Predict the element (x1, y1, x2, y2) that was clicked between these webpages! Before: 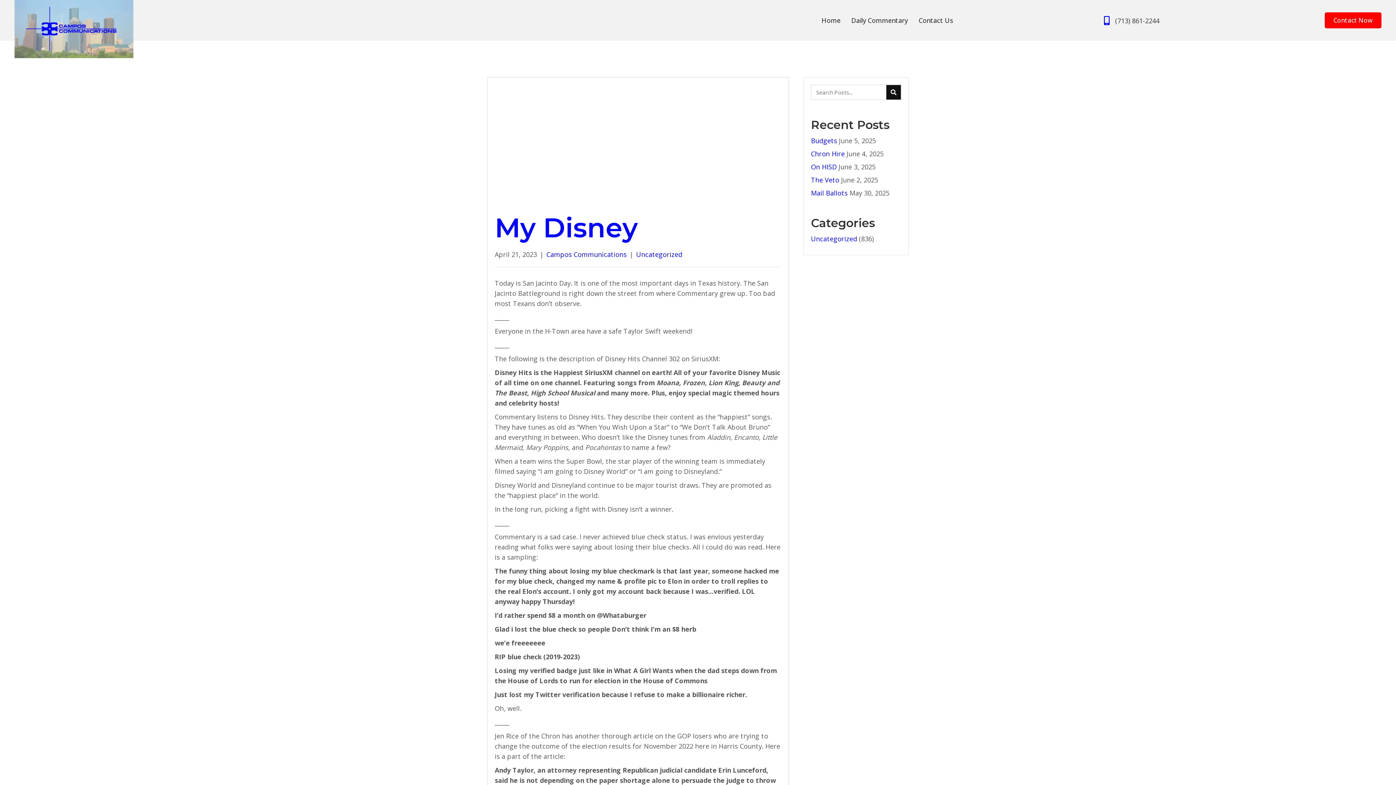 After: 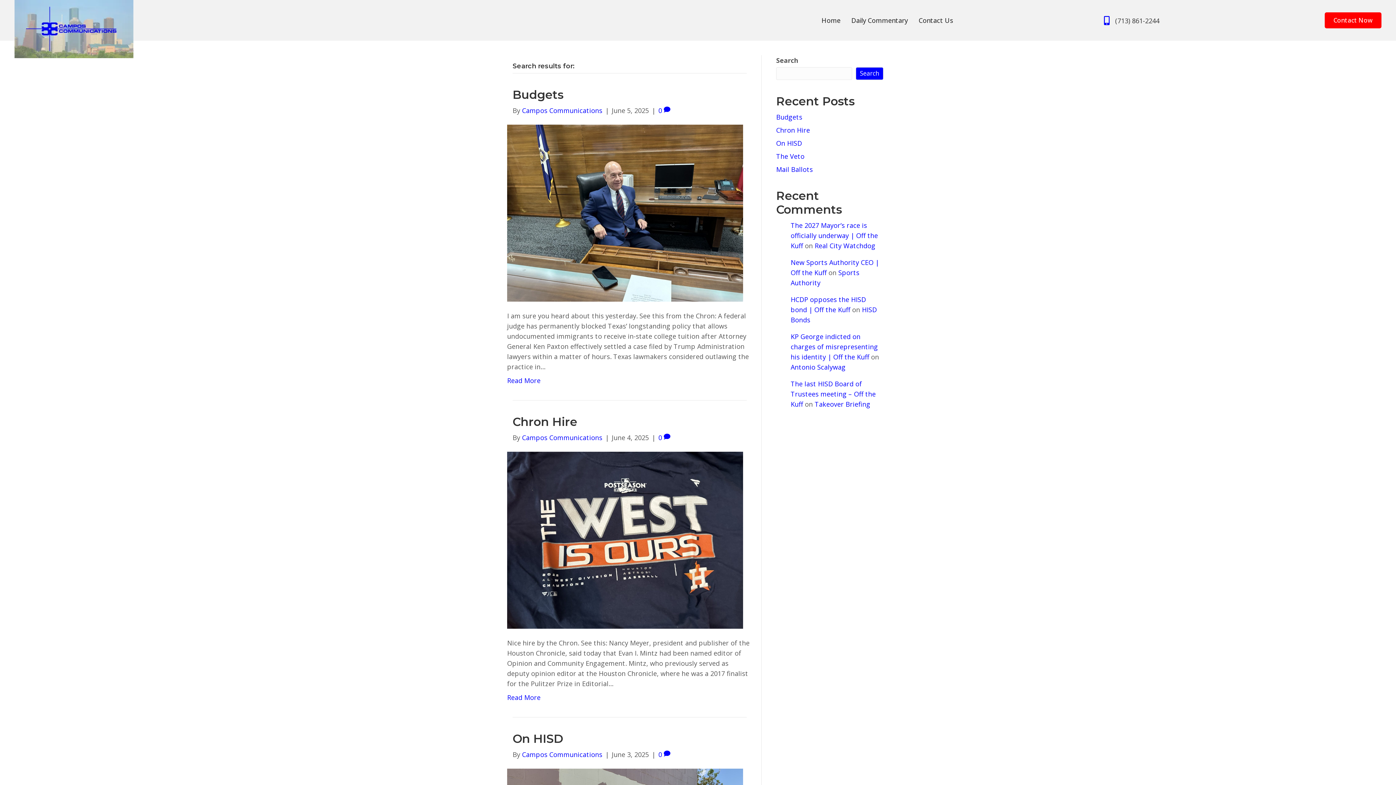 Action: bbox: (886, 85, 901, 99) label: Search